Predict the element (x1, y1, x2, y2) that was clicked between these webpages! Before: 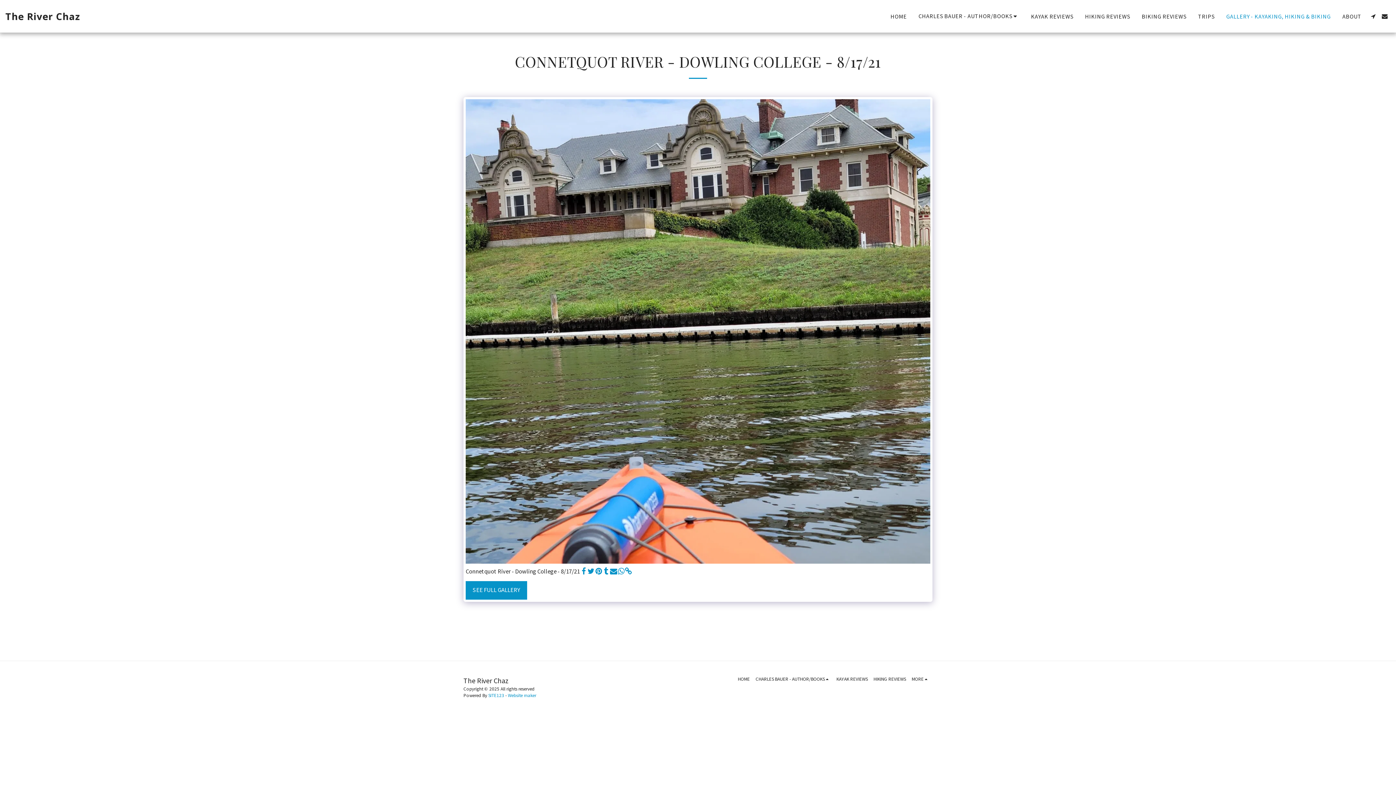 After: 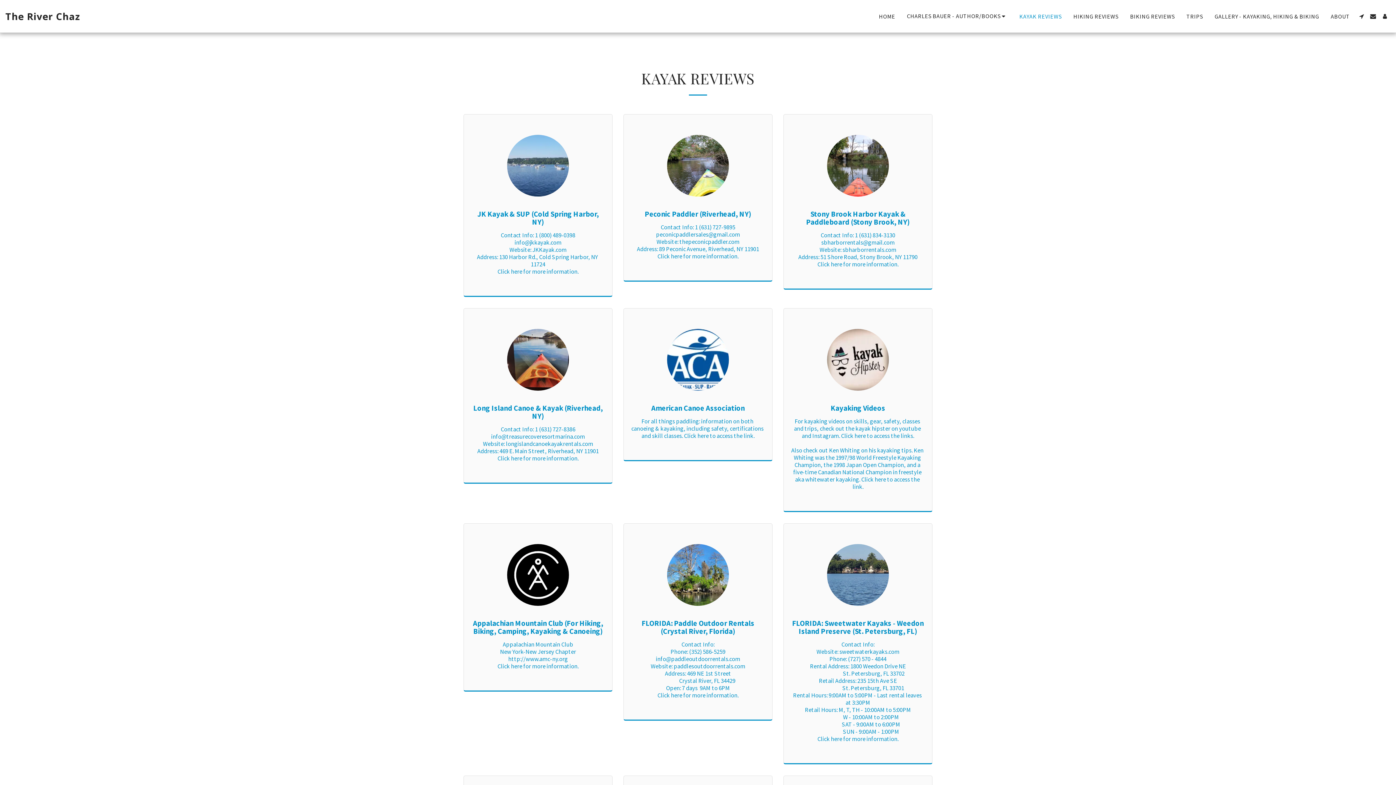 Action: bbox: (836, 676, 867, 683) label: KAYAK REVIEWS